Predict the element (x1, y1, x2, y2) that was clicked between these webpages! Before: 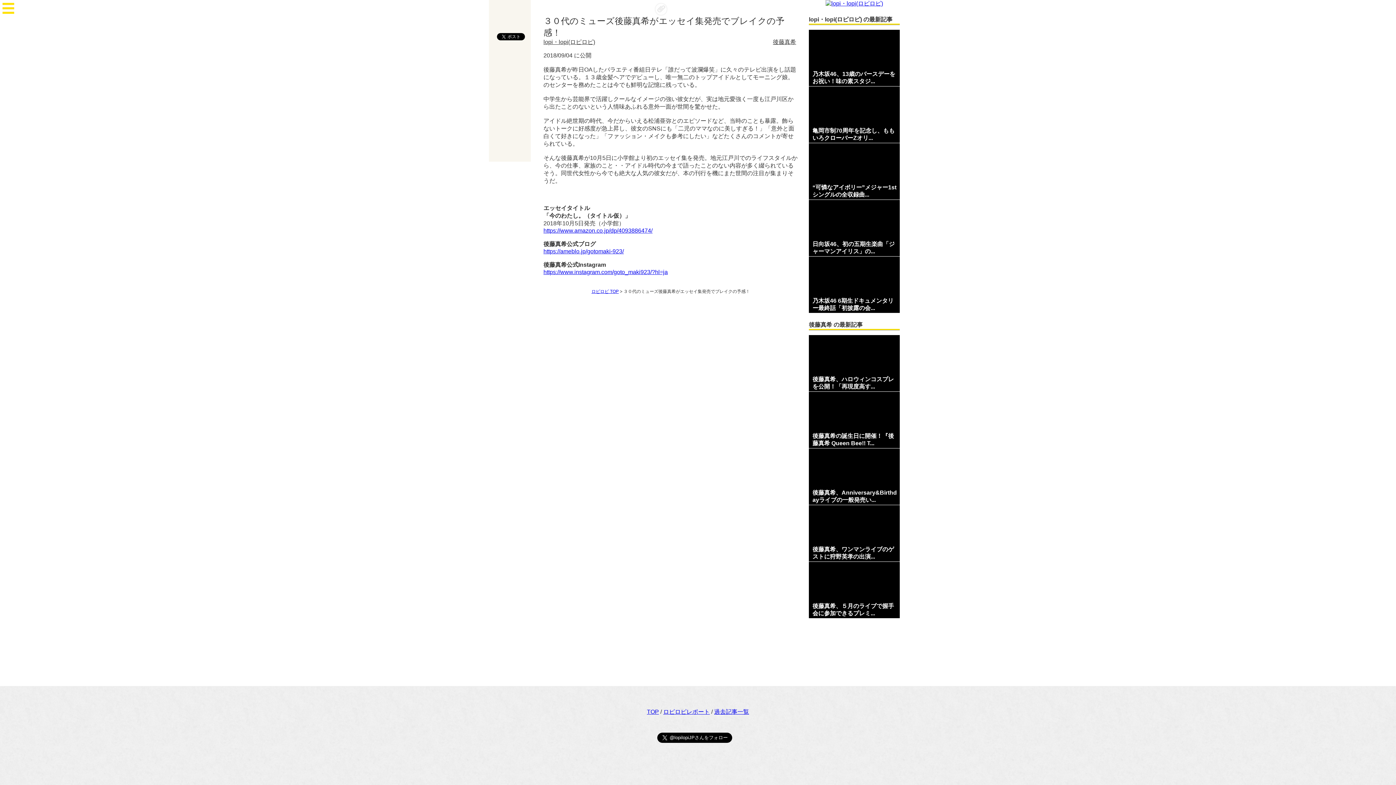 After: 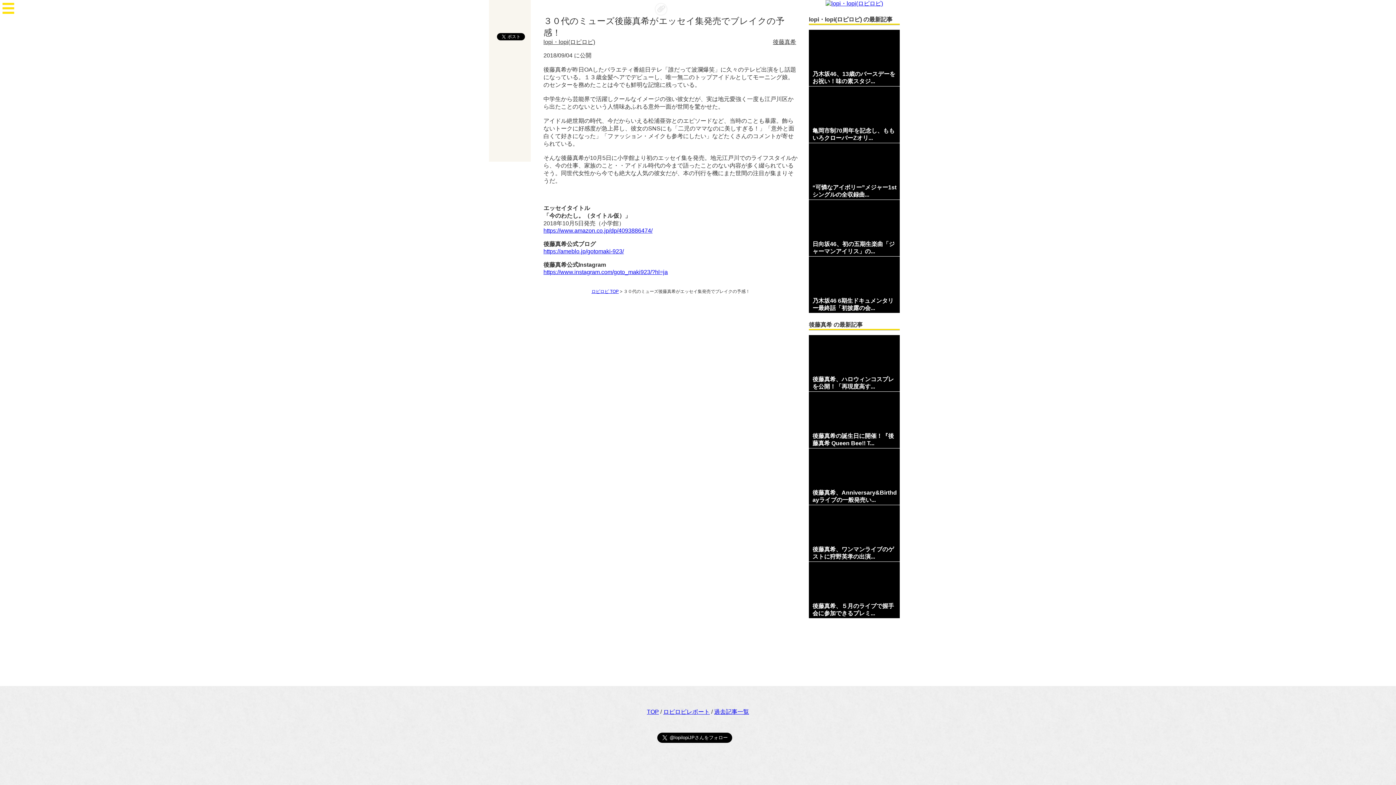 Action: bbox: (543, 269, 668, 275) label: https://www.instagram.com/goto_maki923/?hl=ja